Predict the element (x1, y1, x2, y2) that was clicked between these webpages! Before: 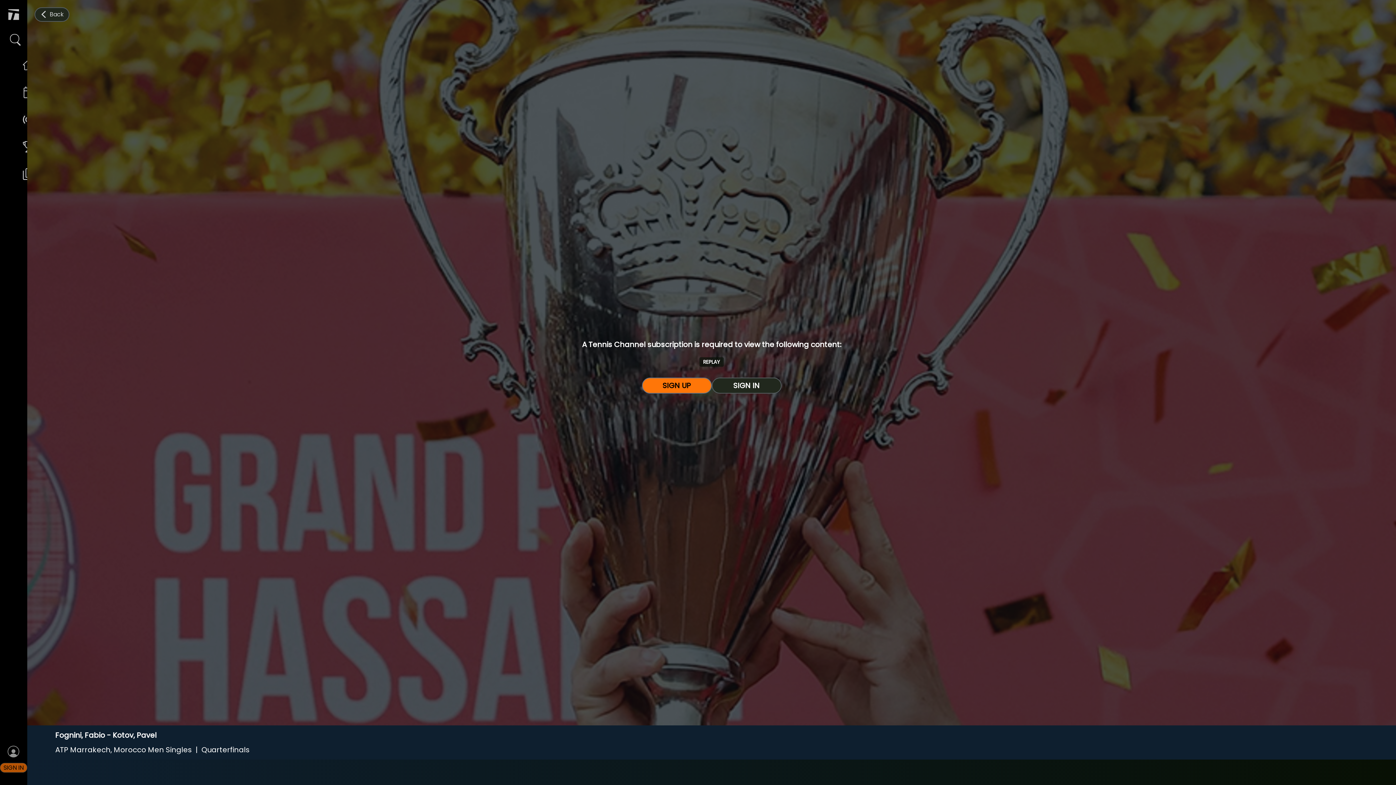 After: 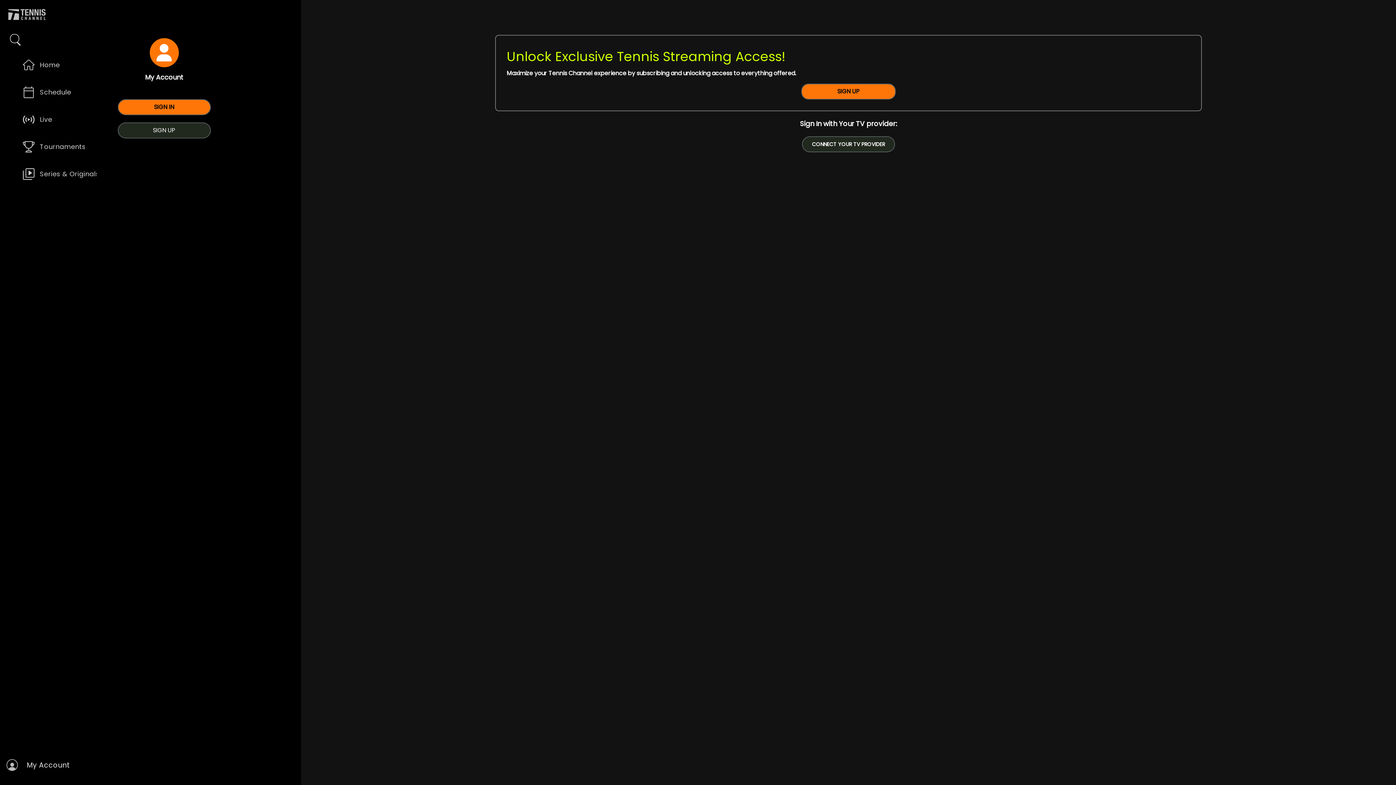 Action: label: SIGN IN bbox: (0, 763, 27, 772)